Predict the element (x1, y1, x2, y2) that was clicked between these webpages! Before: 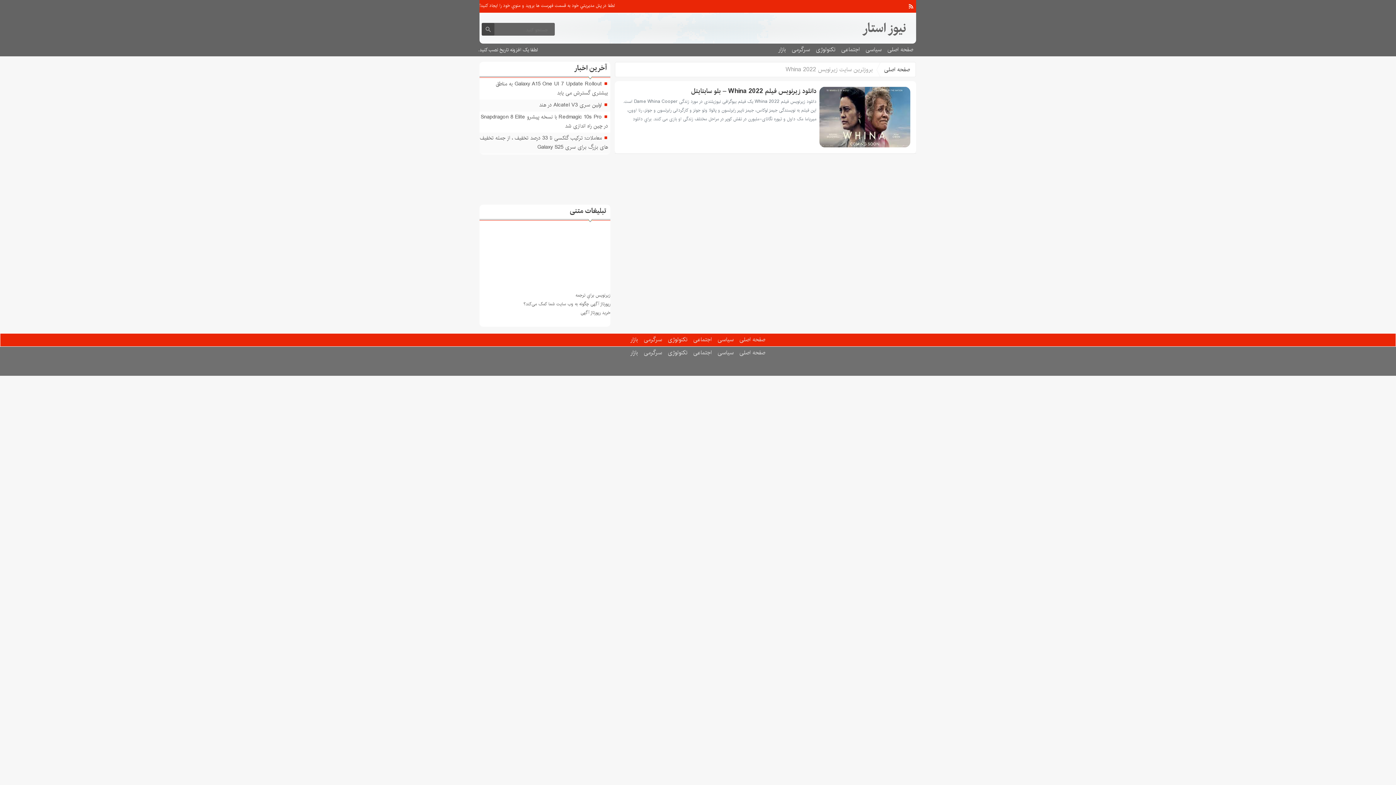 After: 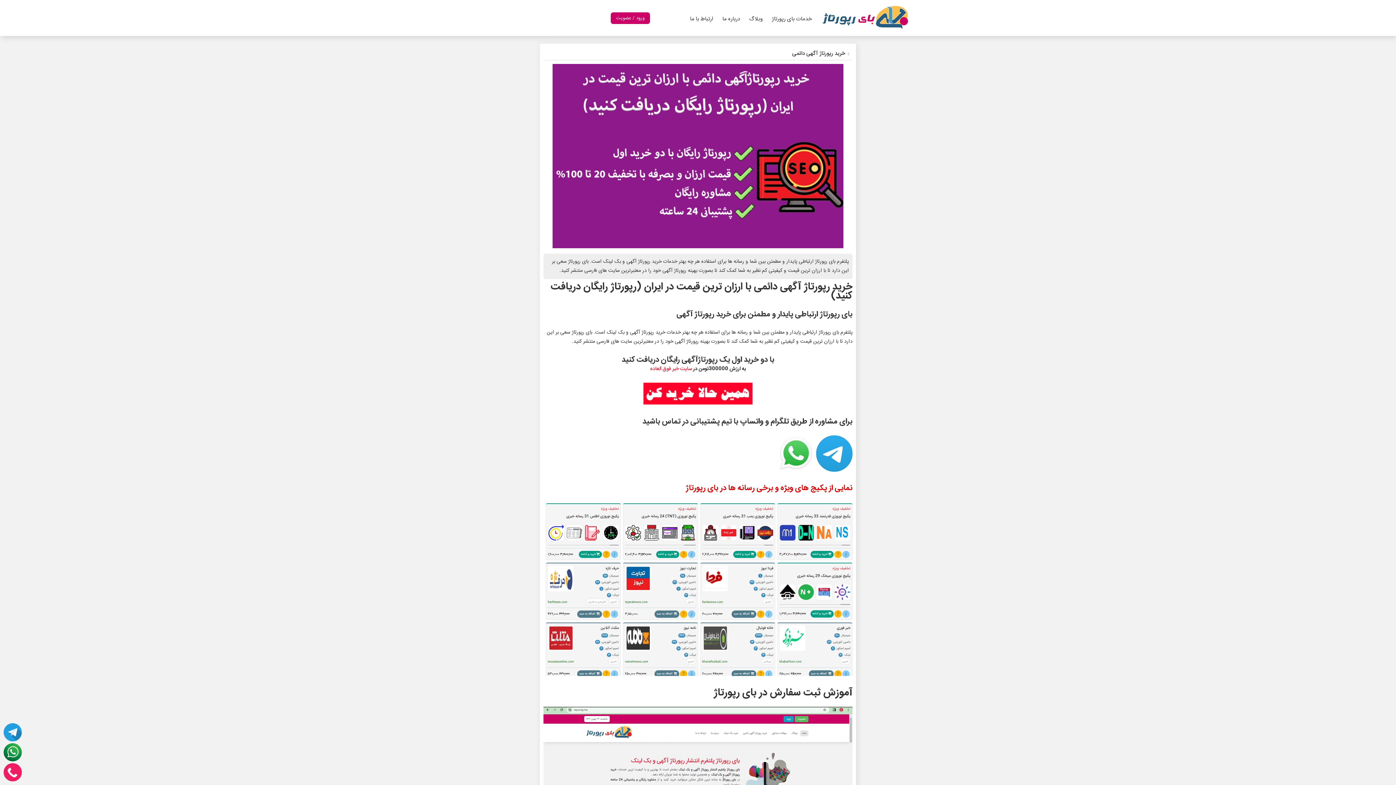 Action: bbox: (523, 300, 610, 307) label: رپورتاژ آگهی چگونه به وب سایت شما کمک می‌کند؟